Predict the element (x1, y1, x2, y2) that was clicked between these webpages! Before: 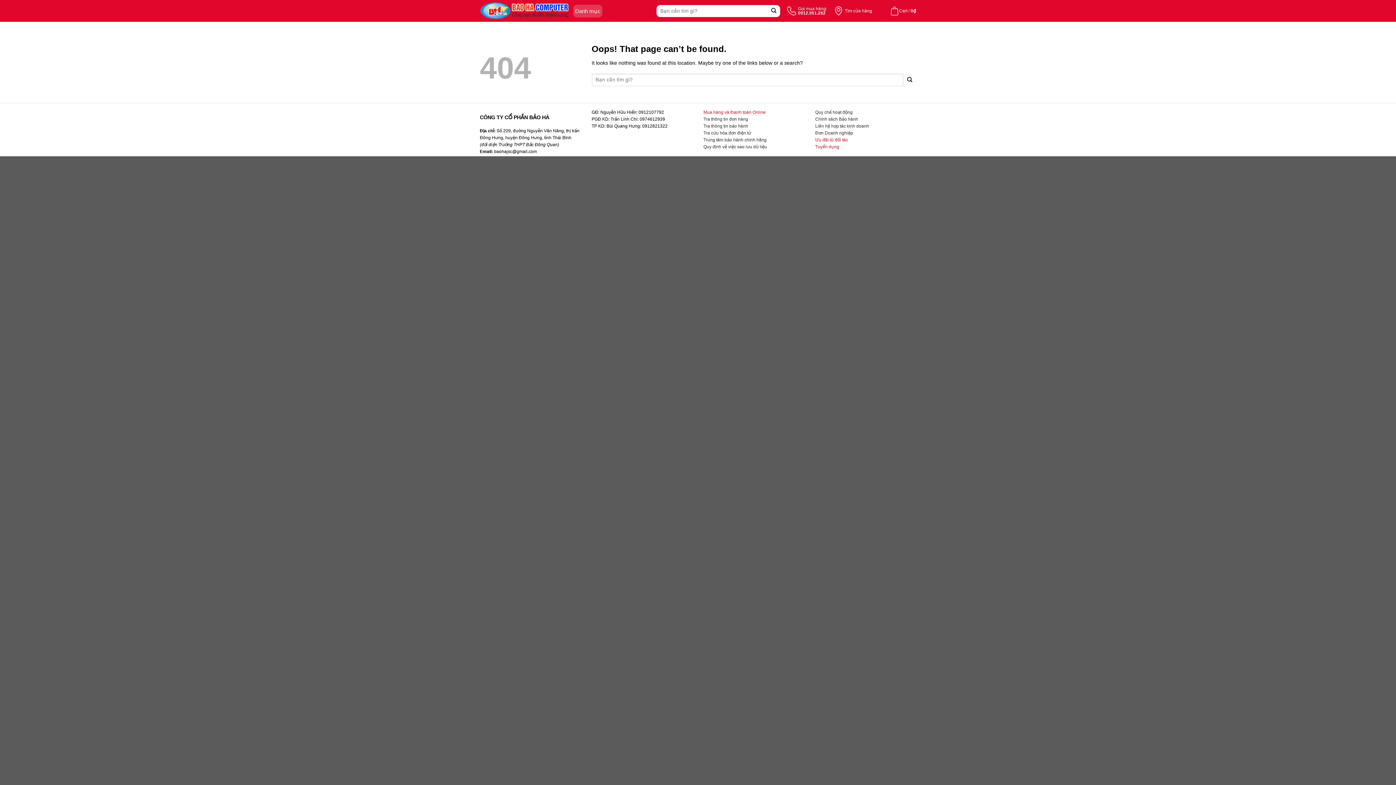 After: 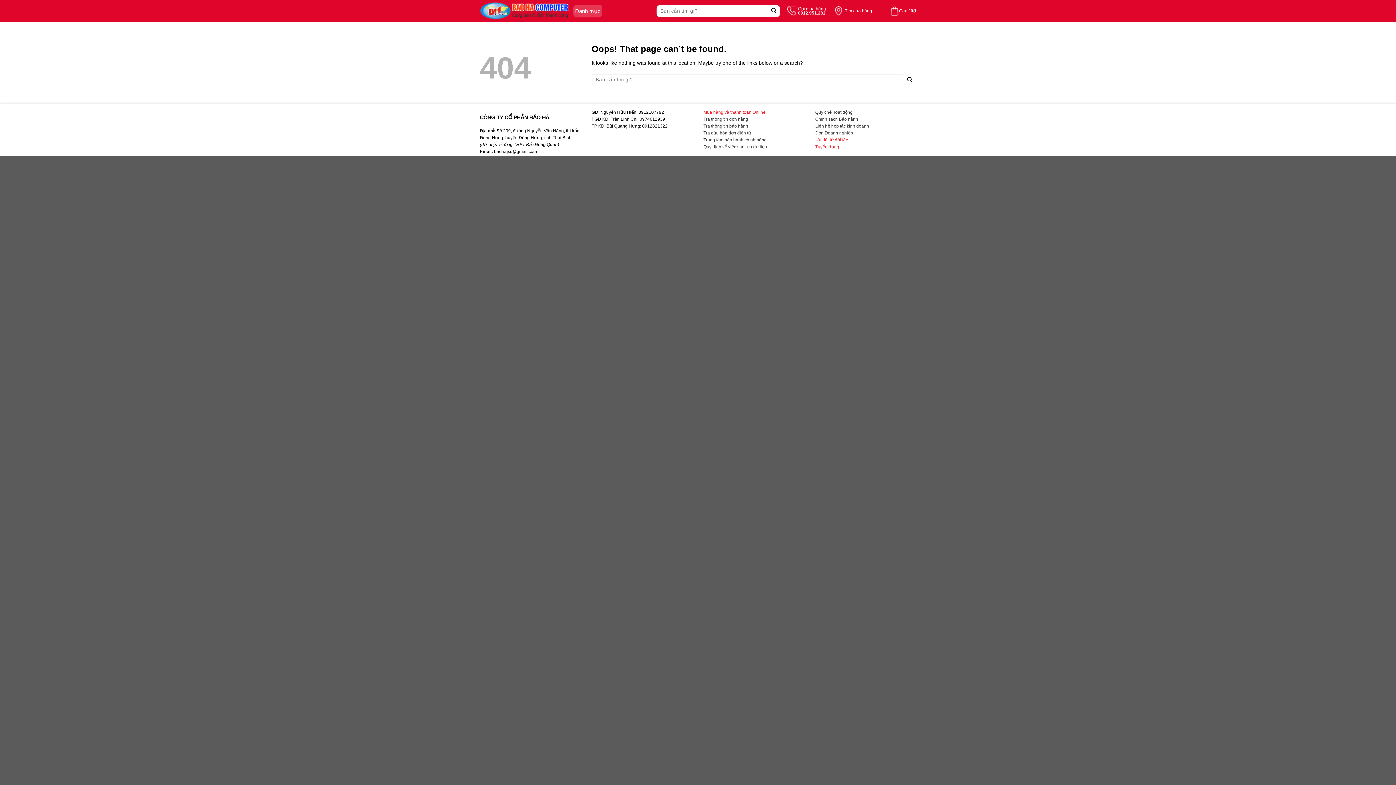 Action: bbox: (703, 137, 766, 142) label: Trung tâm bảo hành chính hãng